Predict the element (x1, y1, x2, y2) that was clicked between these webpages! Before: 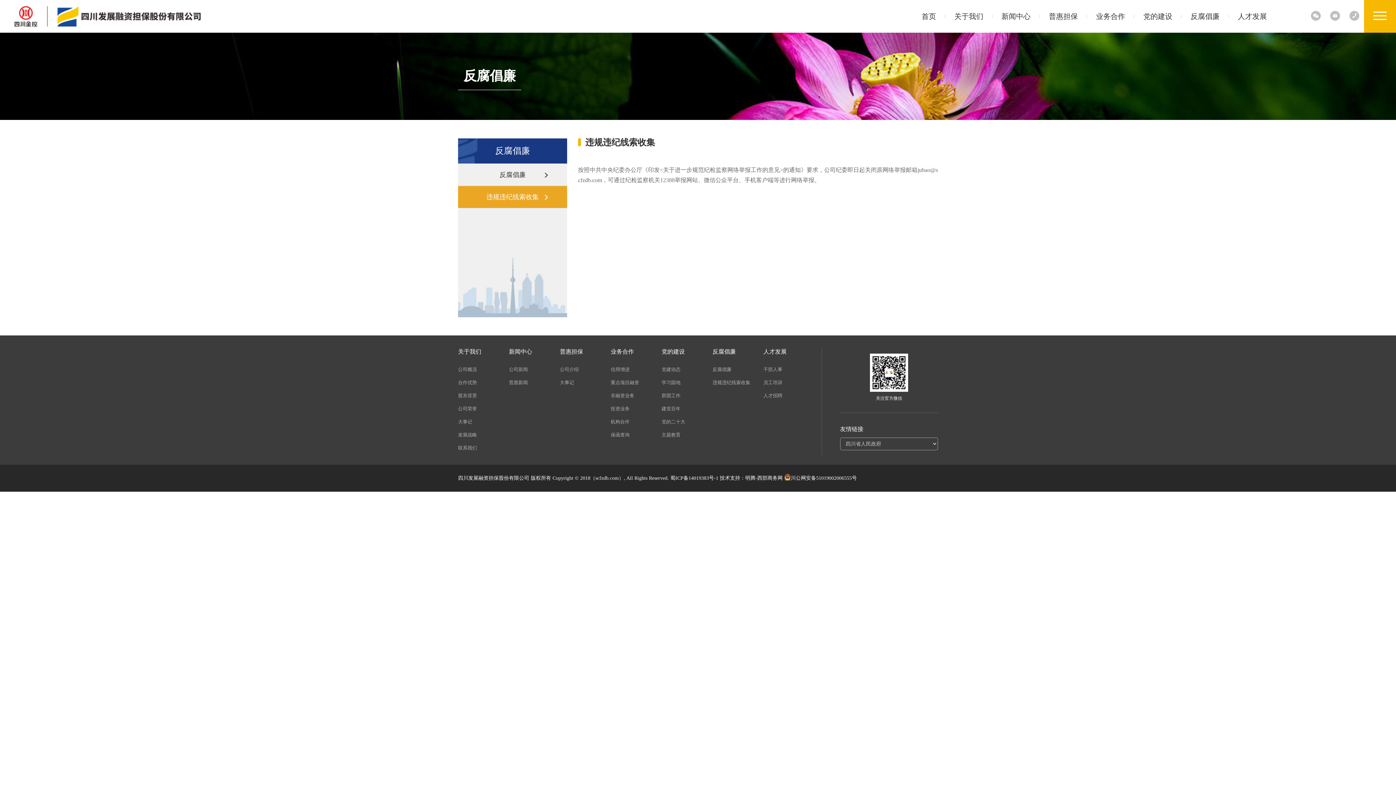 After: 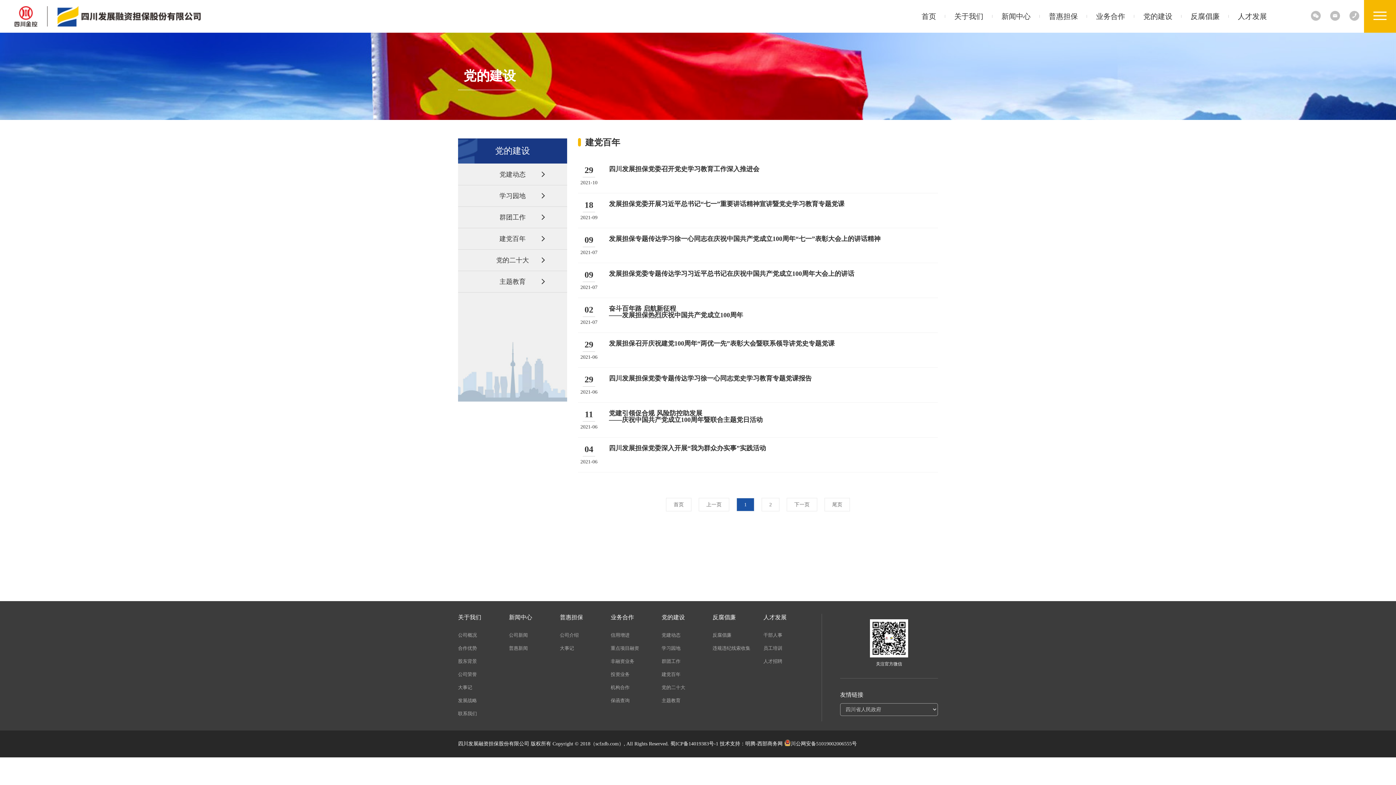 Action: label: 建党百年 bbox: (661, 402, 712, 415)